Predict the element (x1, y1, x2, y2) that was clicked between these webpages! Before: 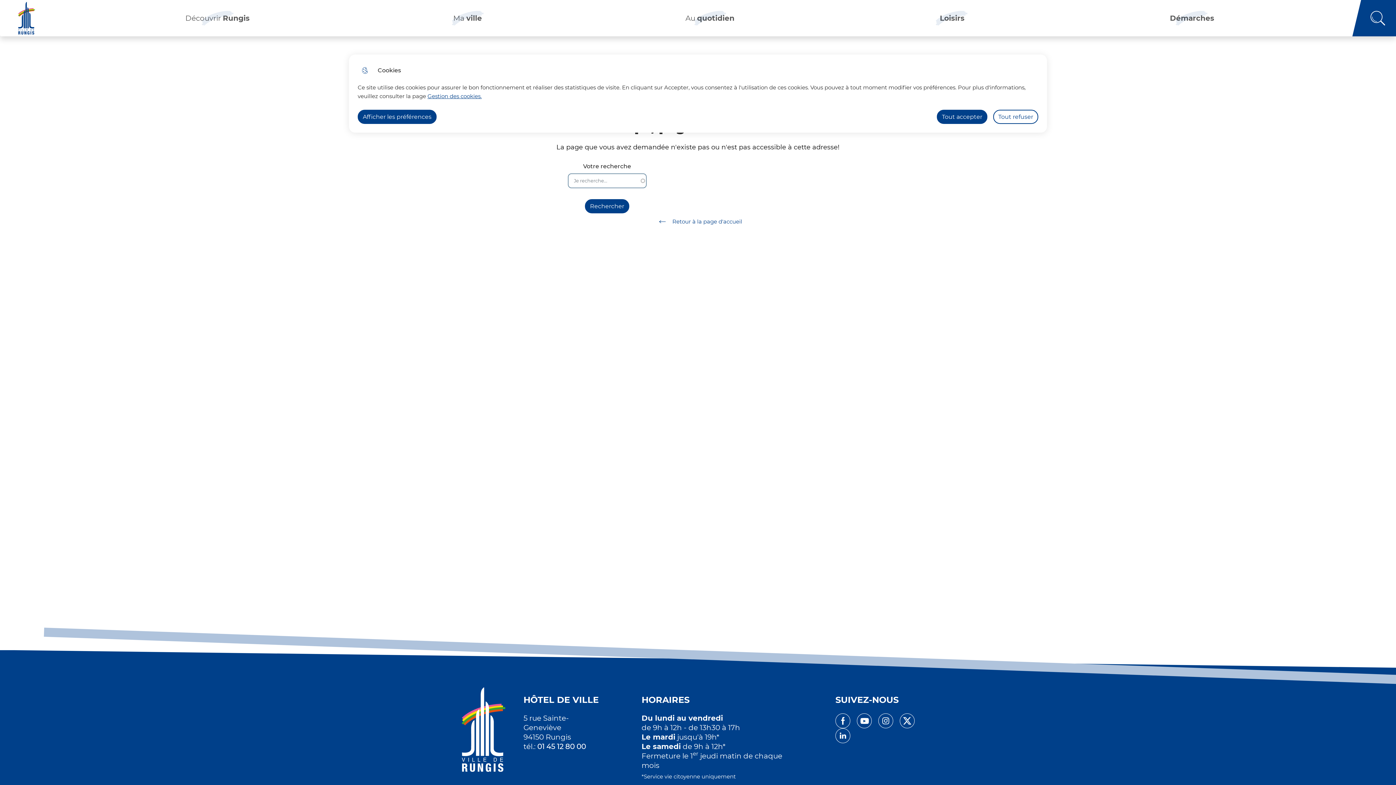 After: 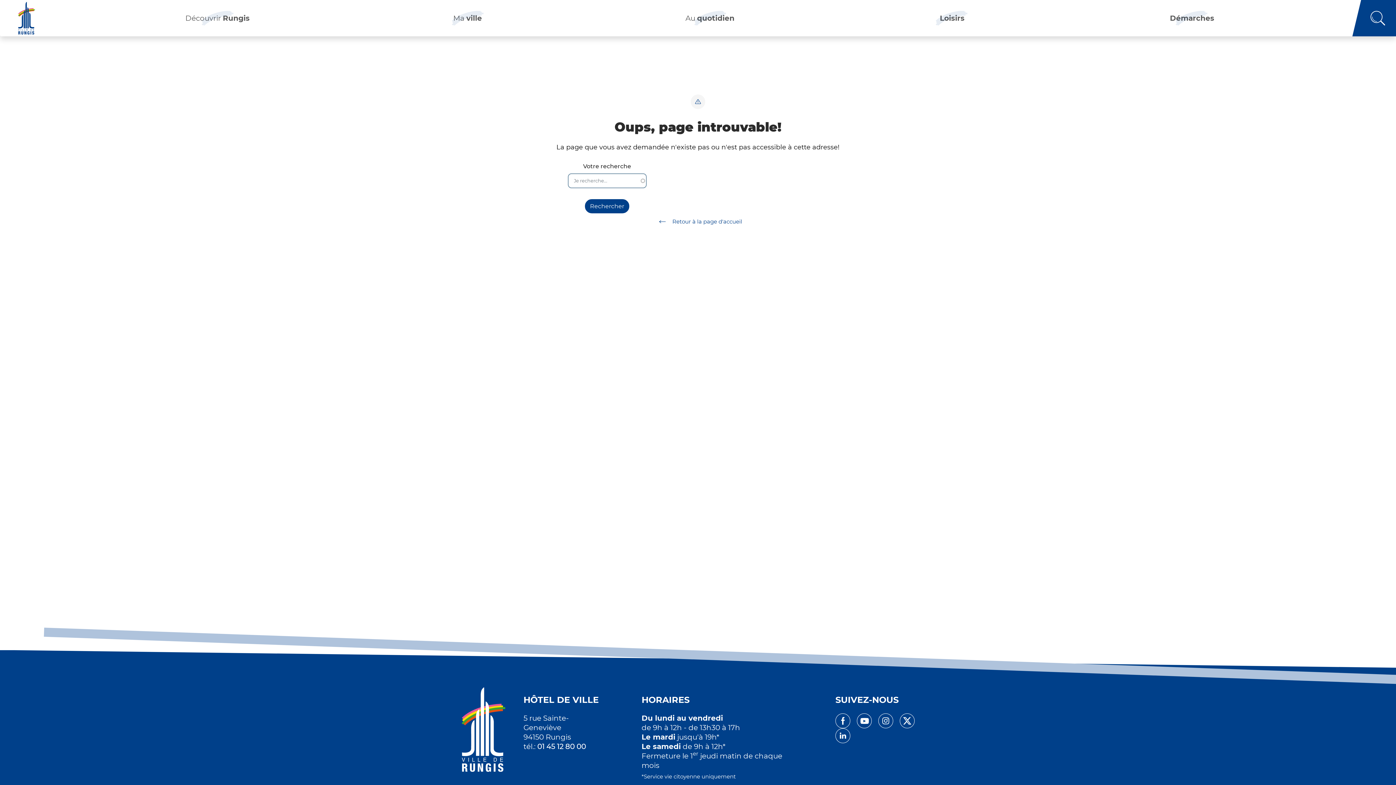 Action: label: Tout refuser bbox: (993, 109, 1038, 124)